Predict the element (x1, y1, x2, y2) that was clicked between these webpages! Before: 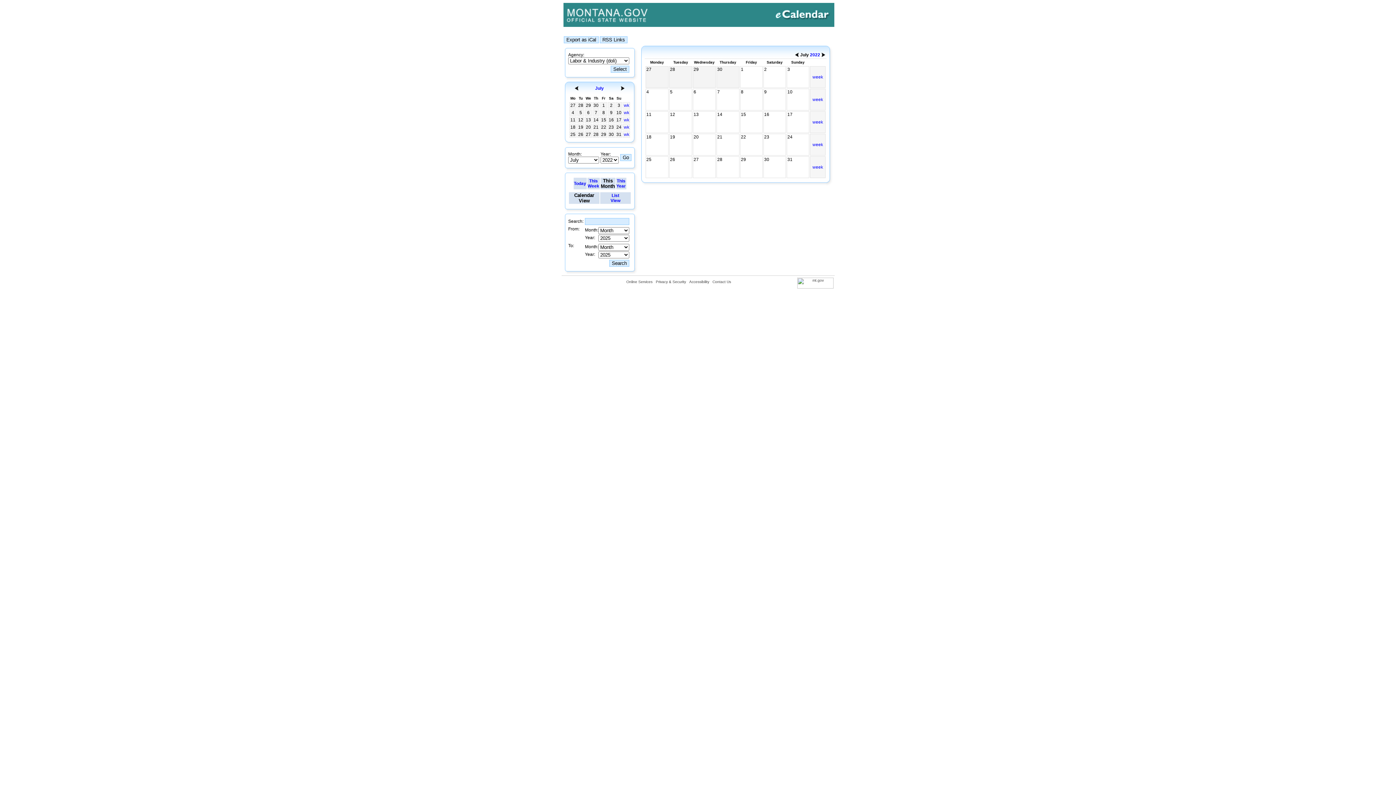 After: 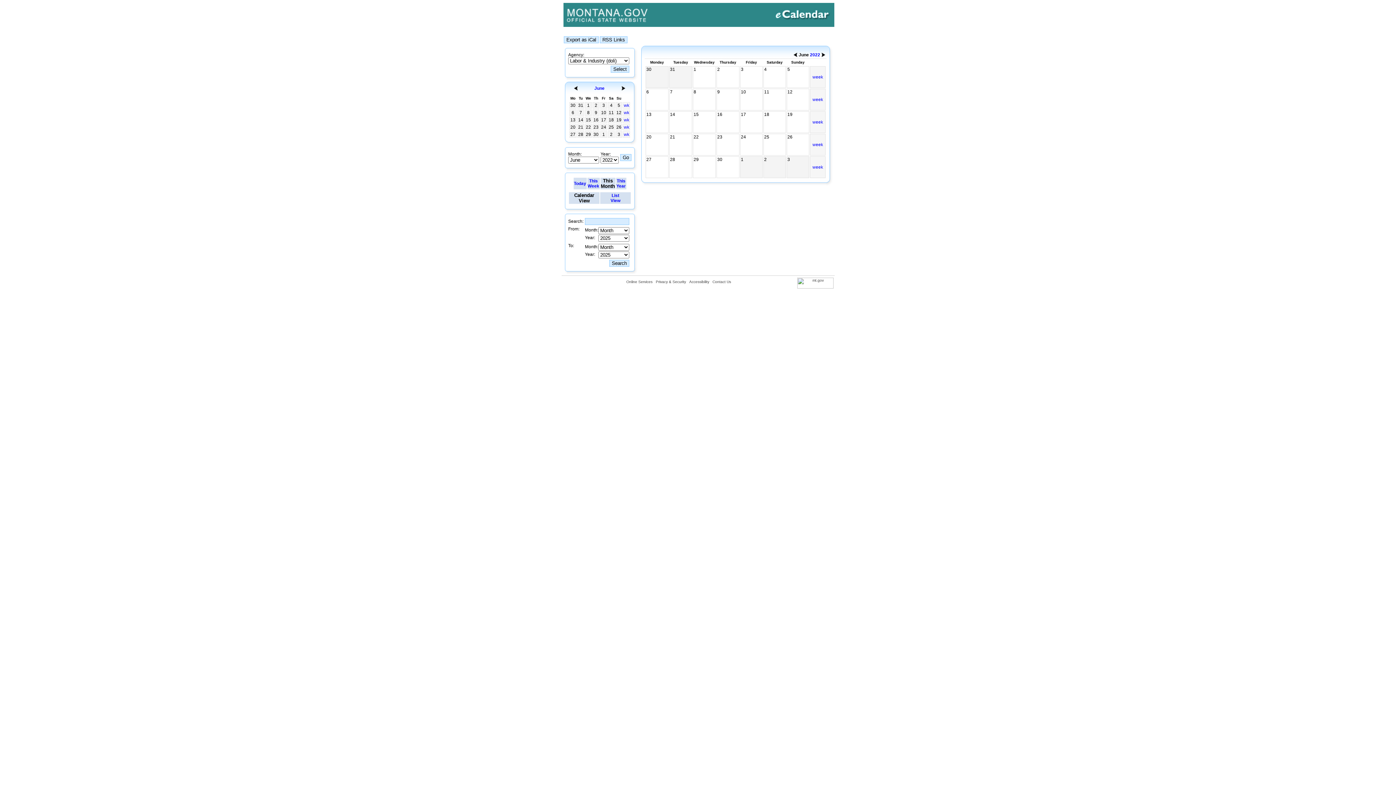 Action: bbox: (795, 53, 798, 58)